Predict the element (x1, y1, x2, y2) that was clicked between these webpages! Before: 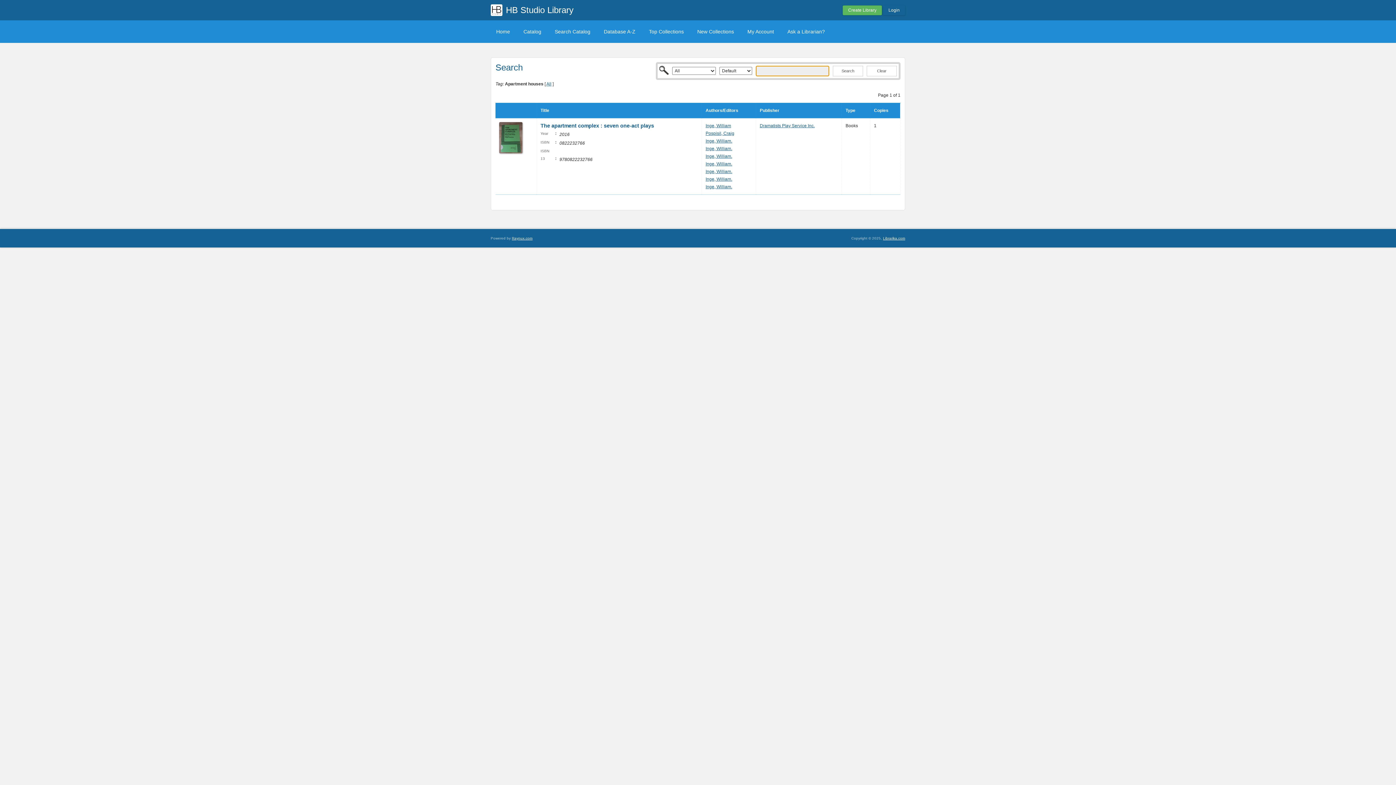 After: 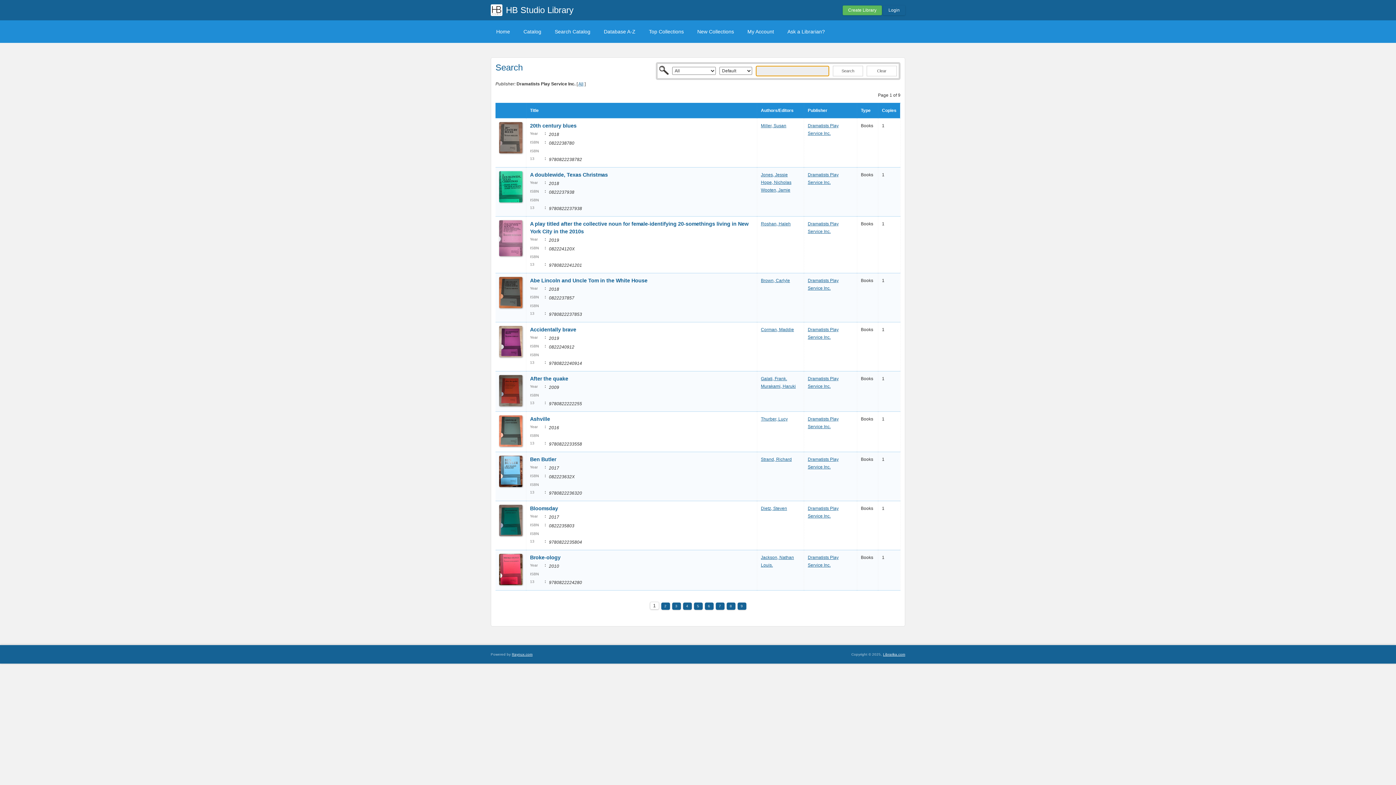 Action: label: Dramatists Play Service Inc. bbox: (760, 123, 814, 128)